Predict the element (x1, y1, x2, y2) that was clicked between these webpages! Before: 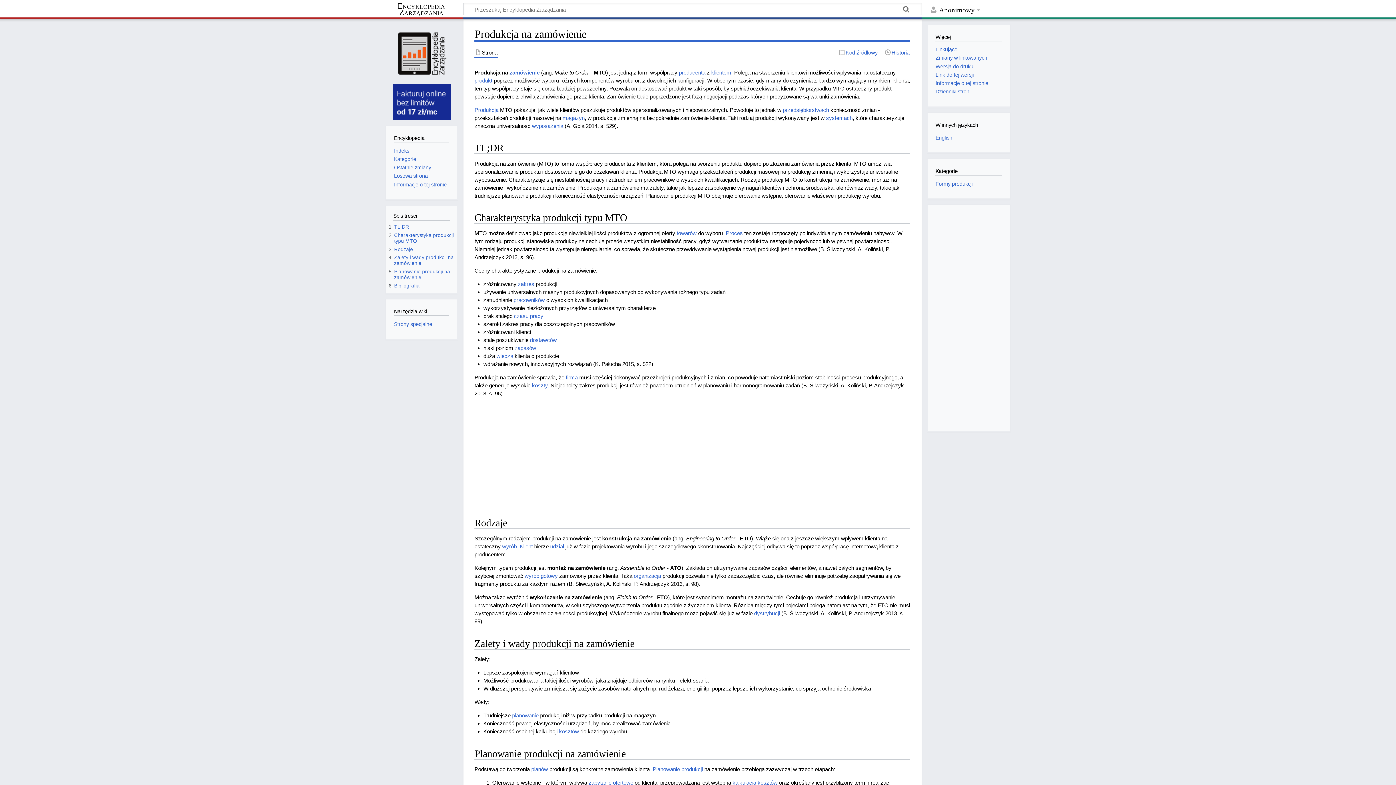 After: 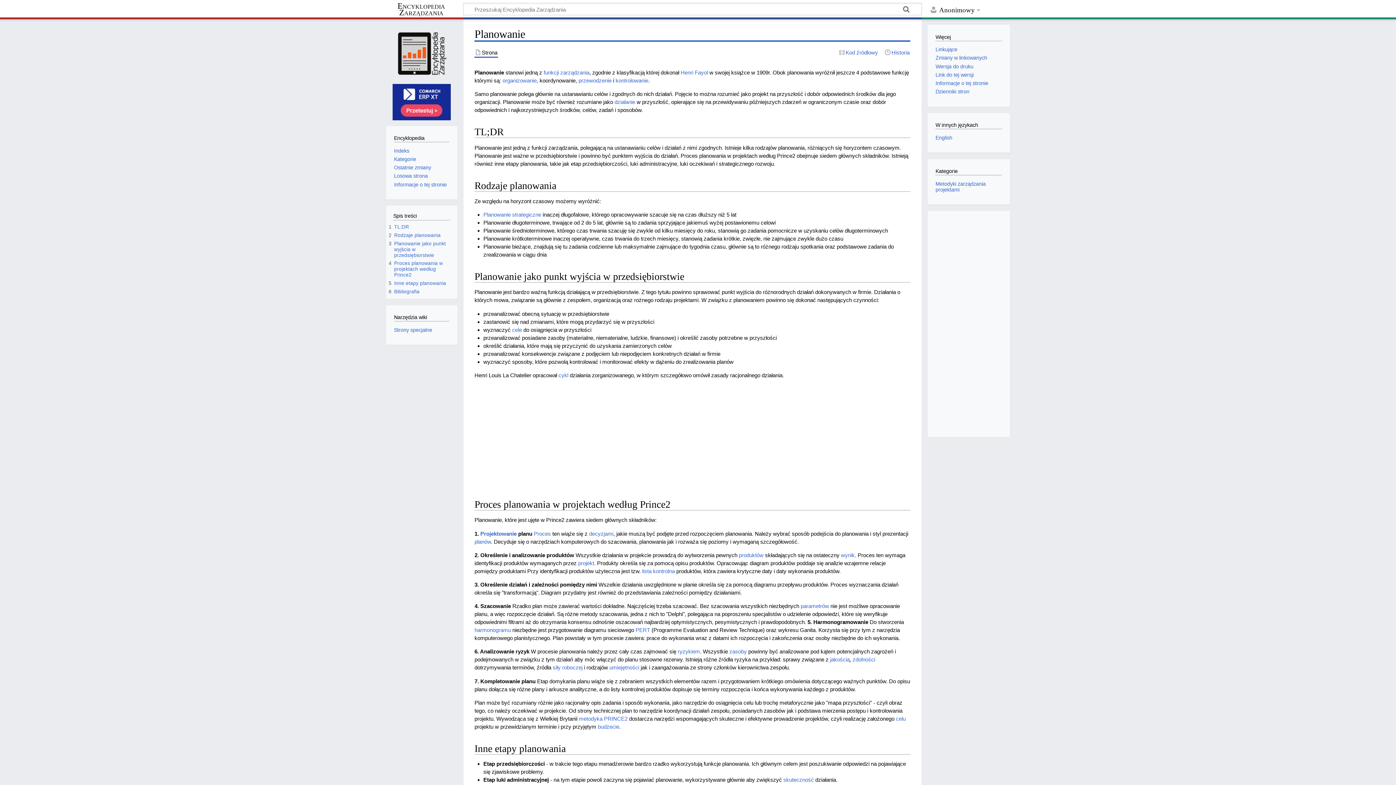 Action: label: planowanie bbox: (512, 712, 538, 719)